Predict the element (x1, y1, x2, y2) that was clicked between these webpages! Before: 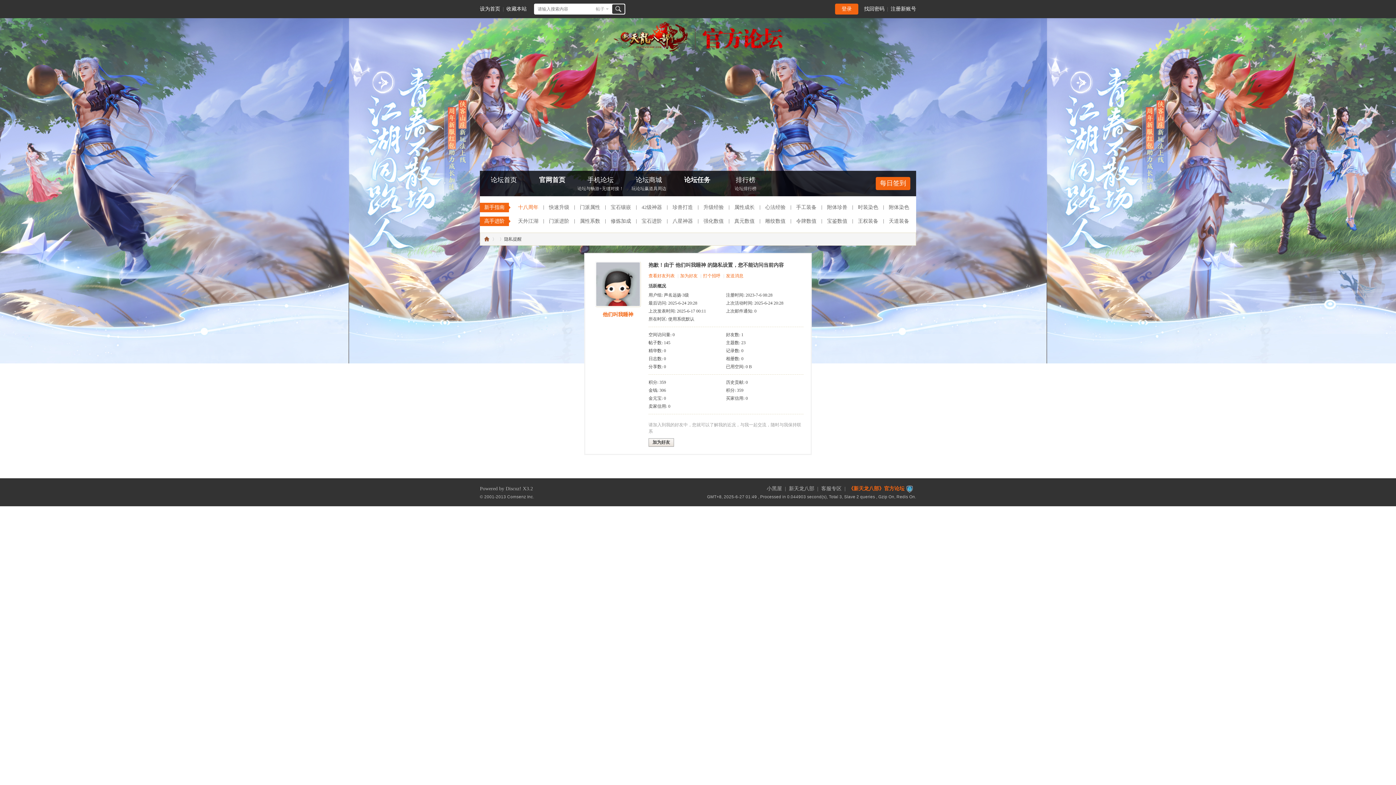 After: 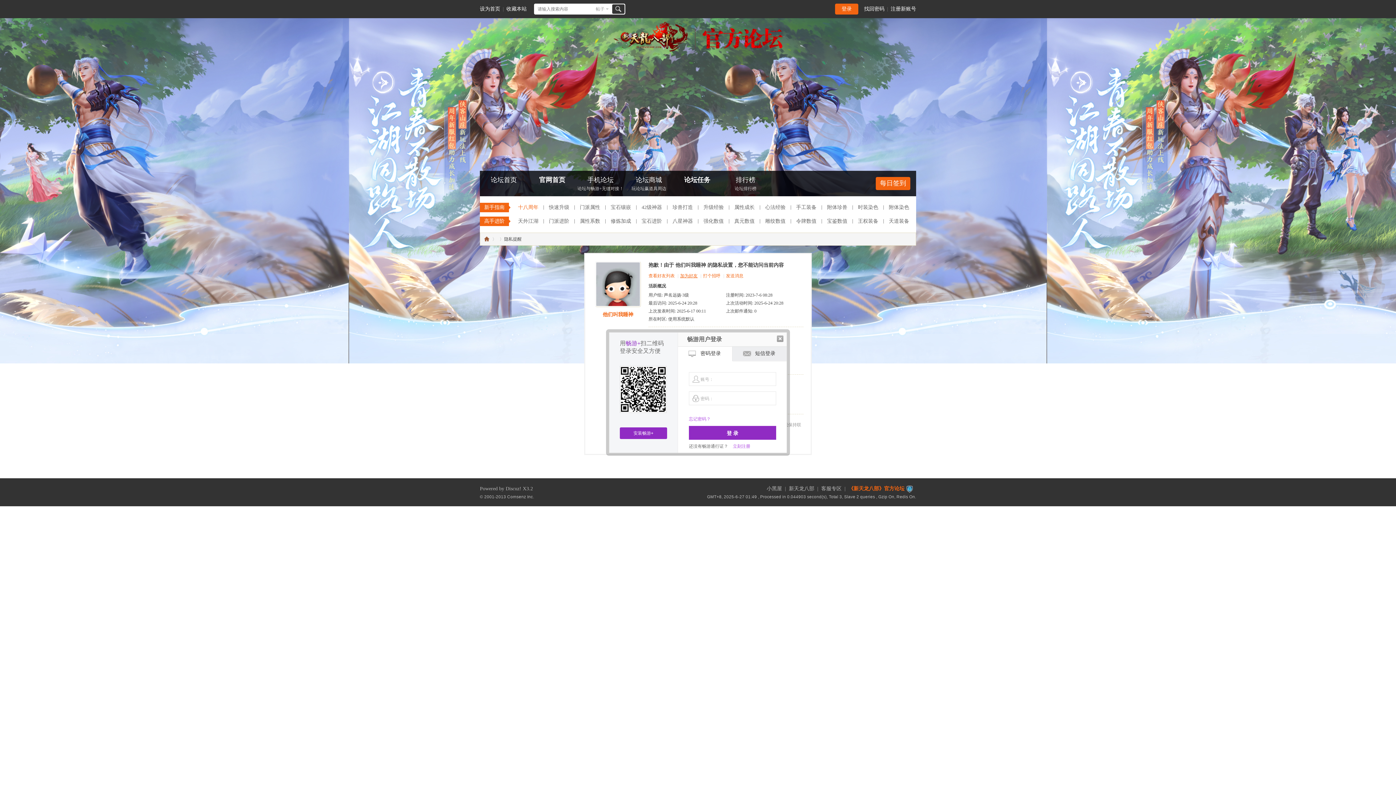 Action: label: 加为好友 bbox: (680, 273, 697, 278)